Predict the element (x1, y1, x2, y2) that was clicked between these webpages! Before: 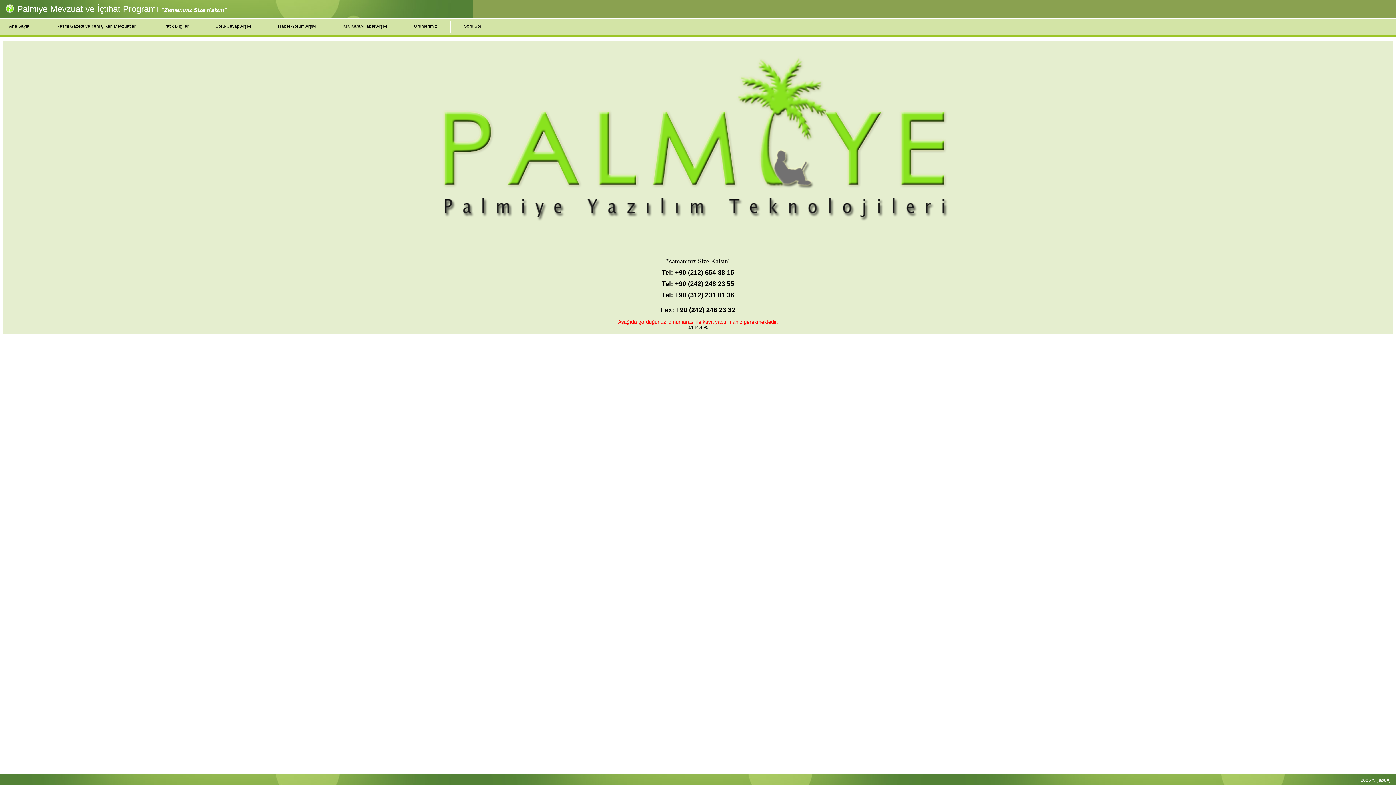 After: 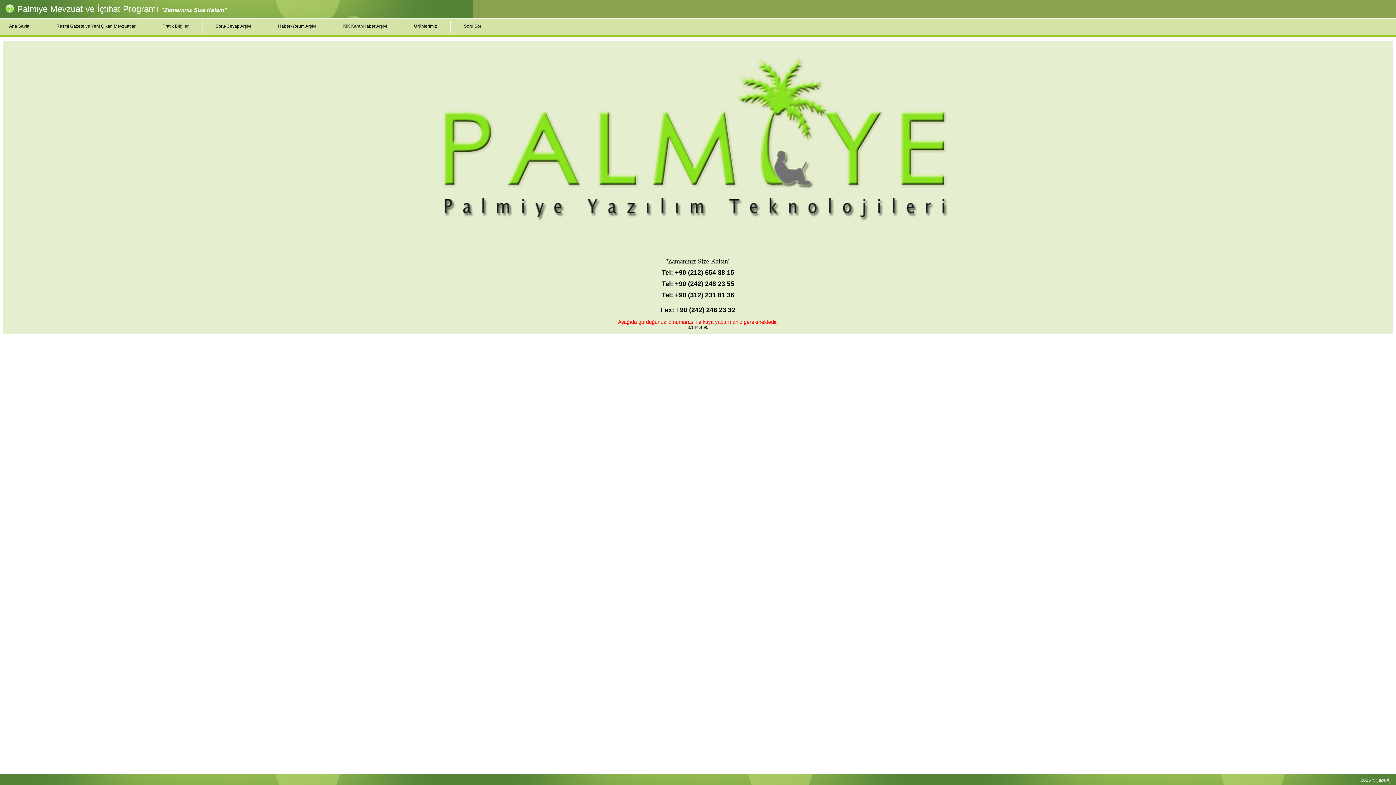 Action: bbox: (158, 20, 193, 33) label: Pratik Bilgiler